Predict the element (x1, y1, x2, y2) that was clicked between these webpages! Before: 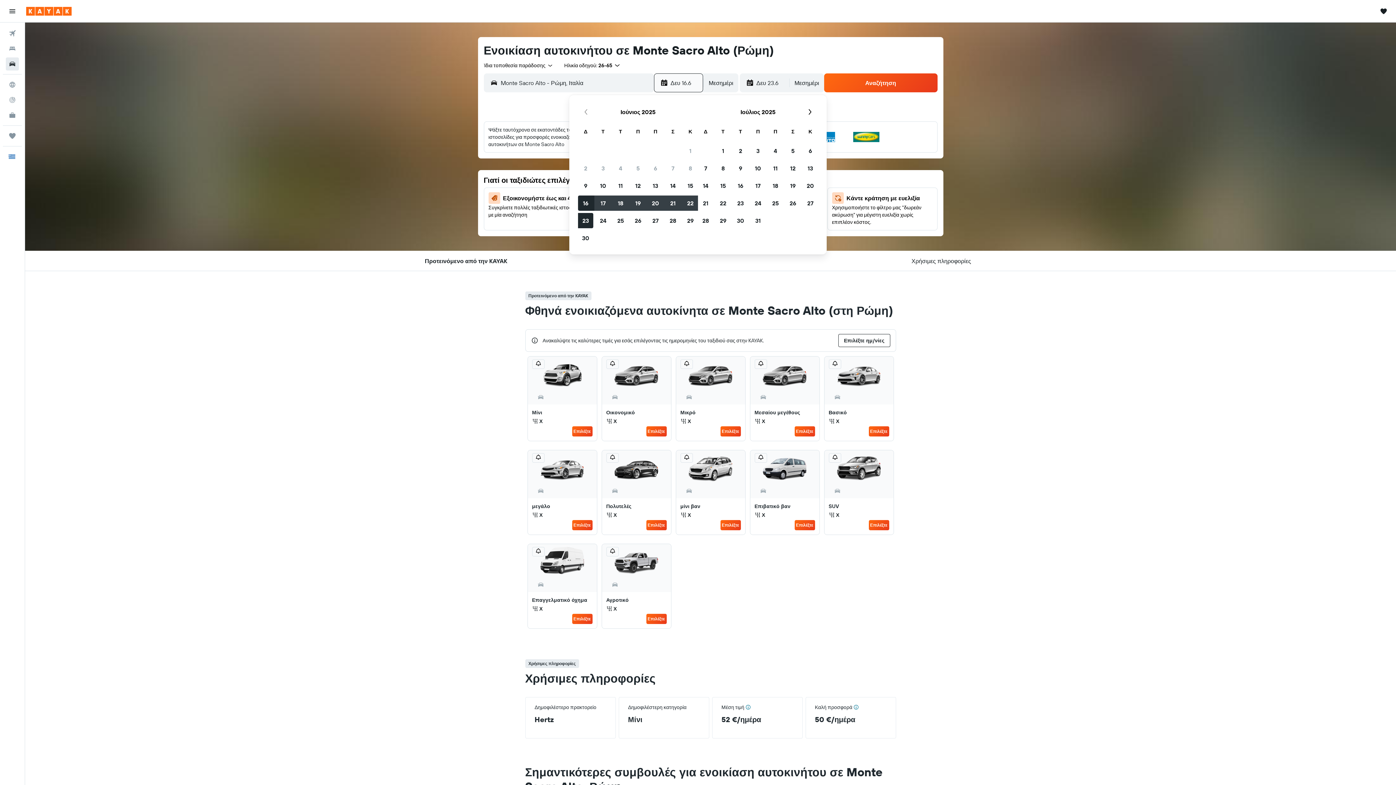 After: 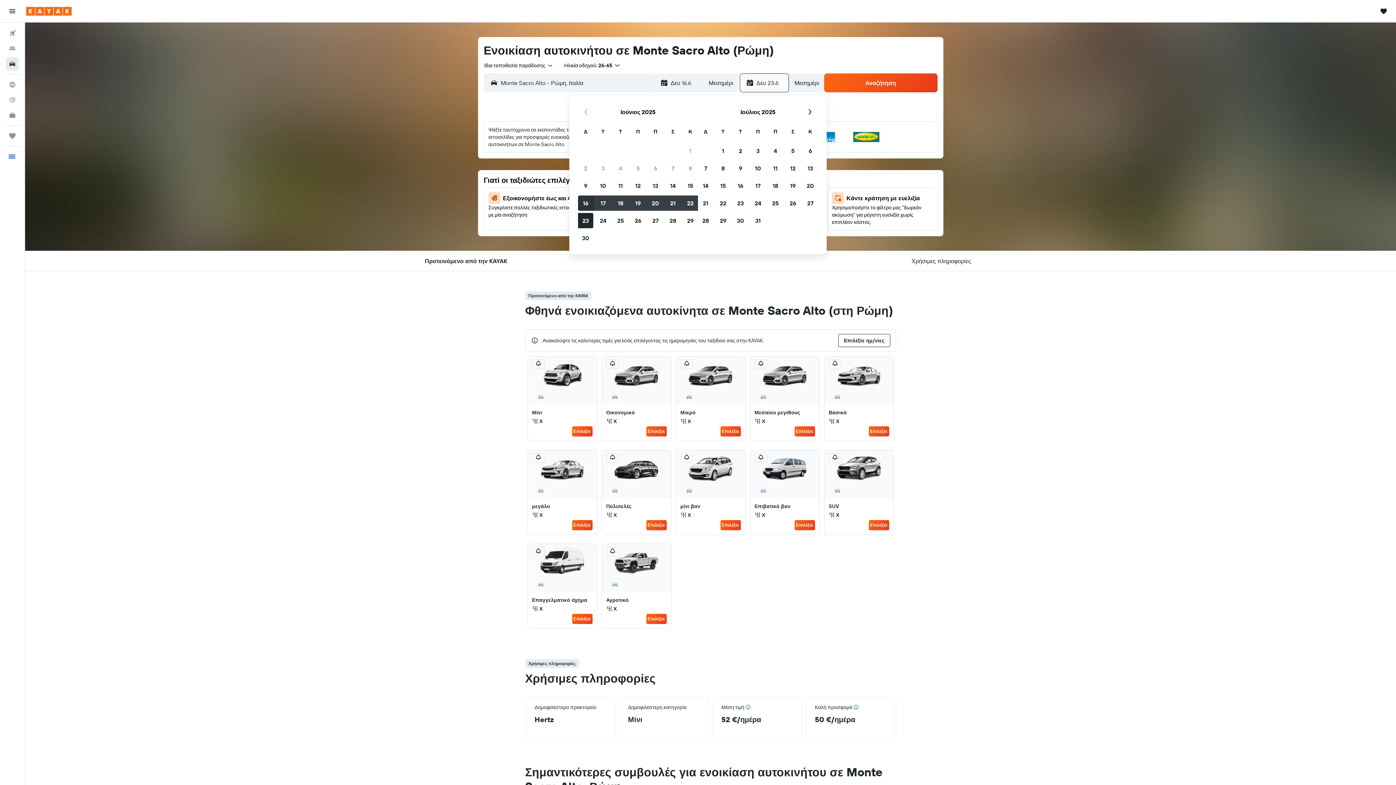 Action: bbox: (577, 194, 594, 212) label: 16 Ιουνίου 2025. Επιλέχθηκε ως ημερομηνία έναρξης.